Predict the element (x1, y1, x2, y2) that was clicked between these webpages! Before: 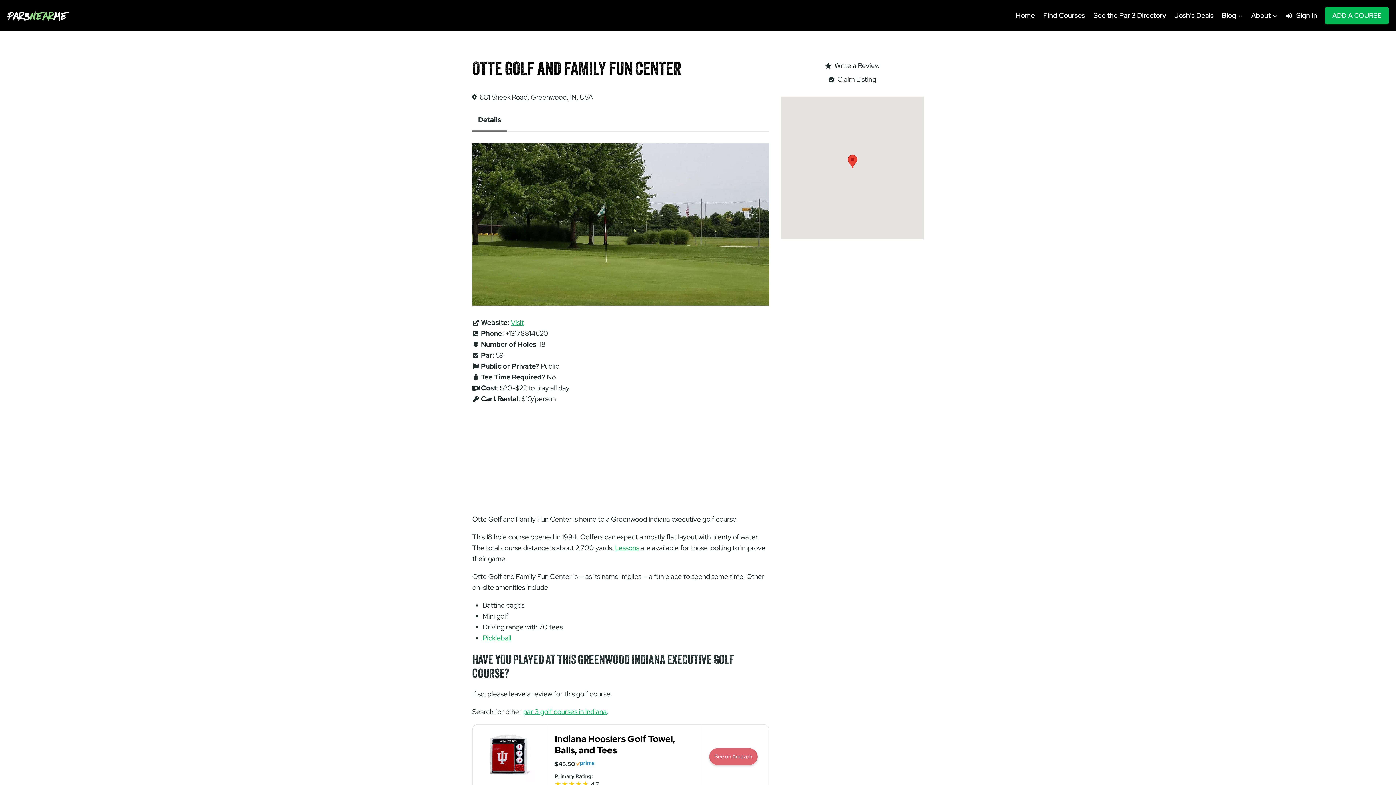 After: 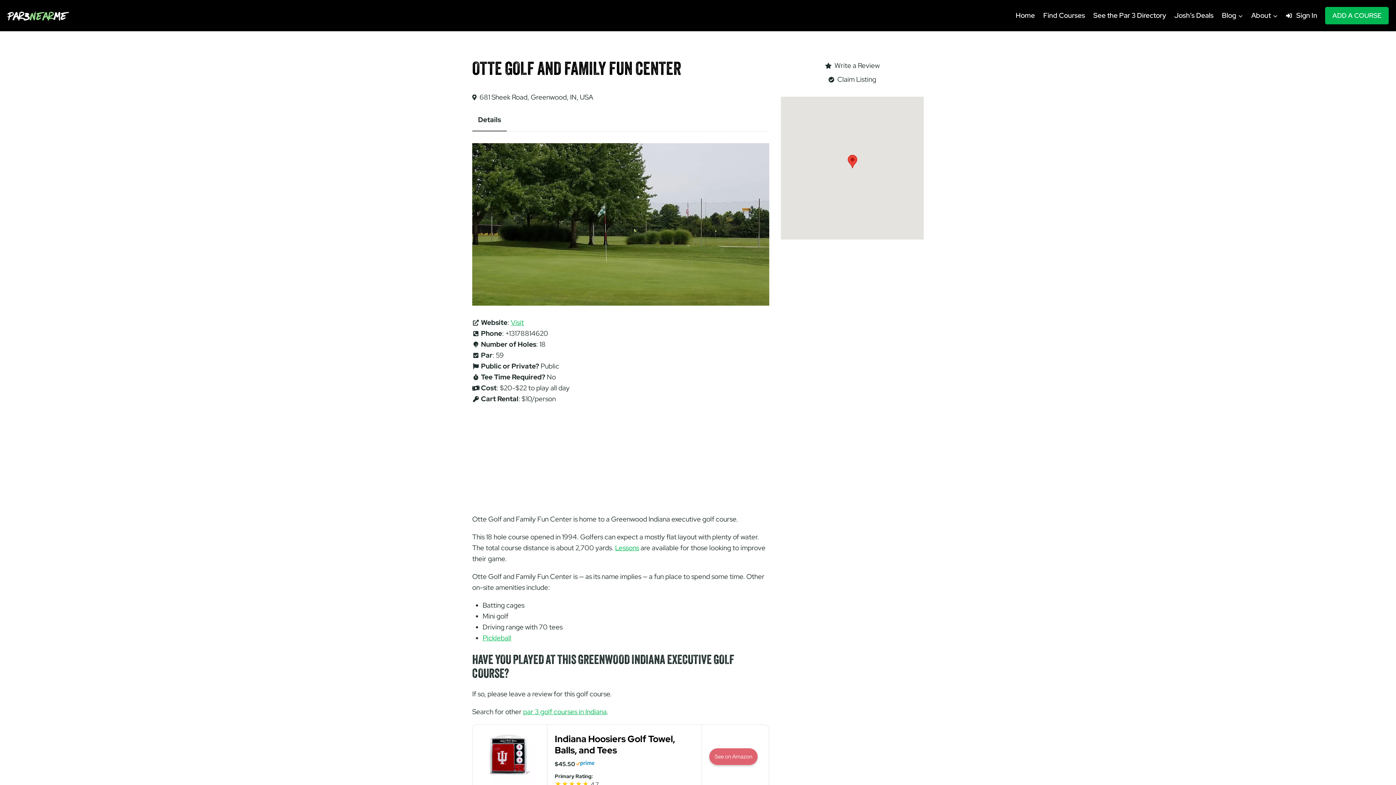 Action: label: Pickleball bbox: (482, 633, 511, 642)